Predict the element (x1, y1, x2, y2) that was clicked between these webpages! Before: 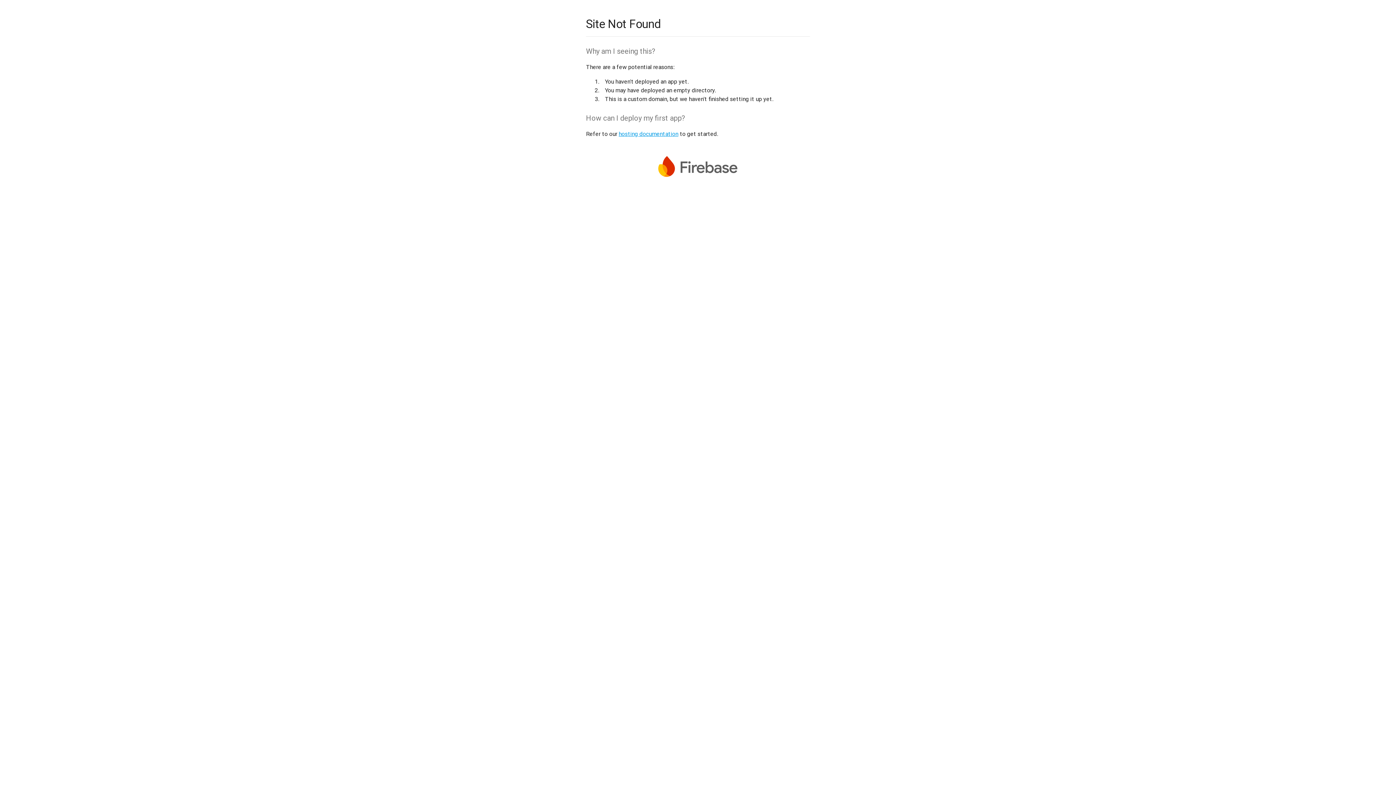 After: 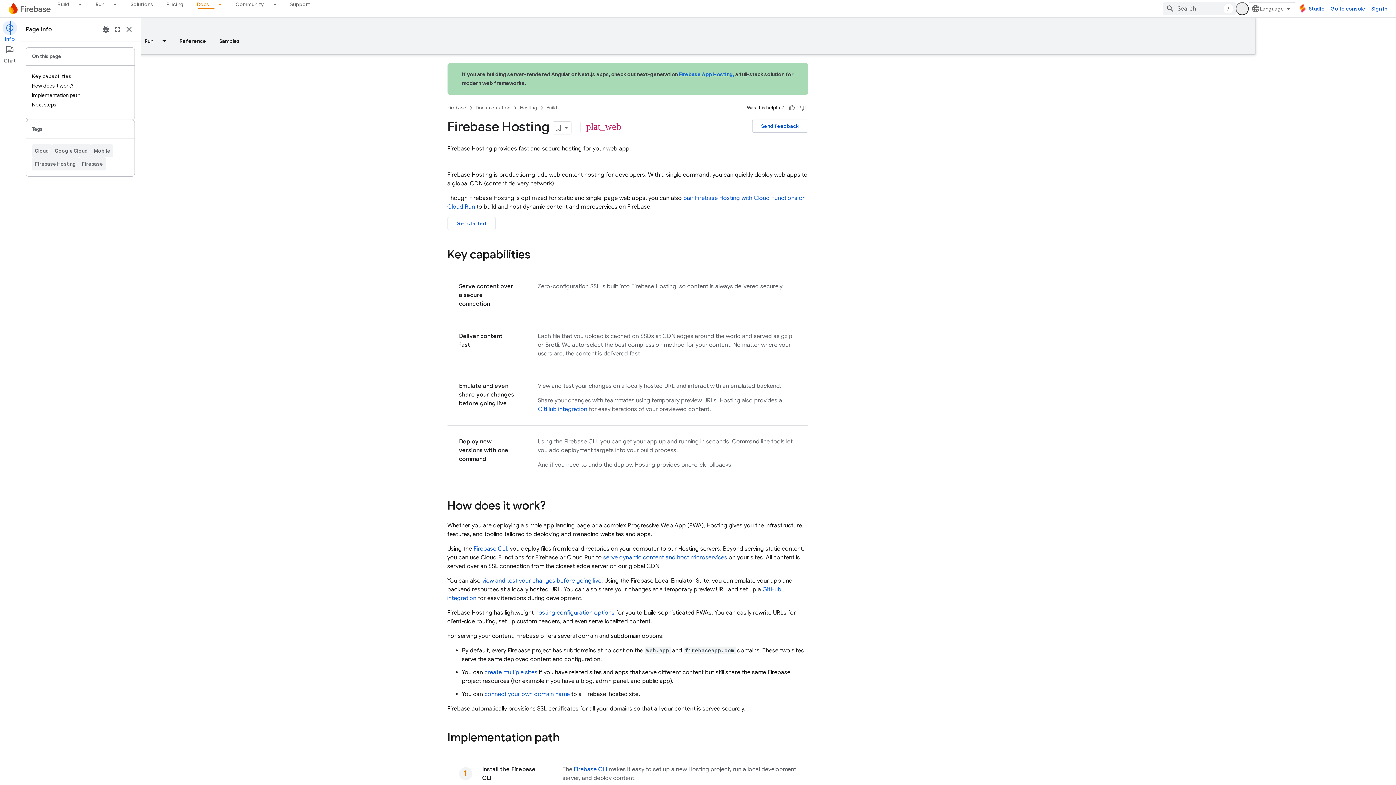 Action: label: hosting documentation bbox: (618, 130, 678, 137)